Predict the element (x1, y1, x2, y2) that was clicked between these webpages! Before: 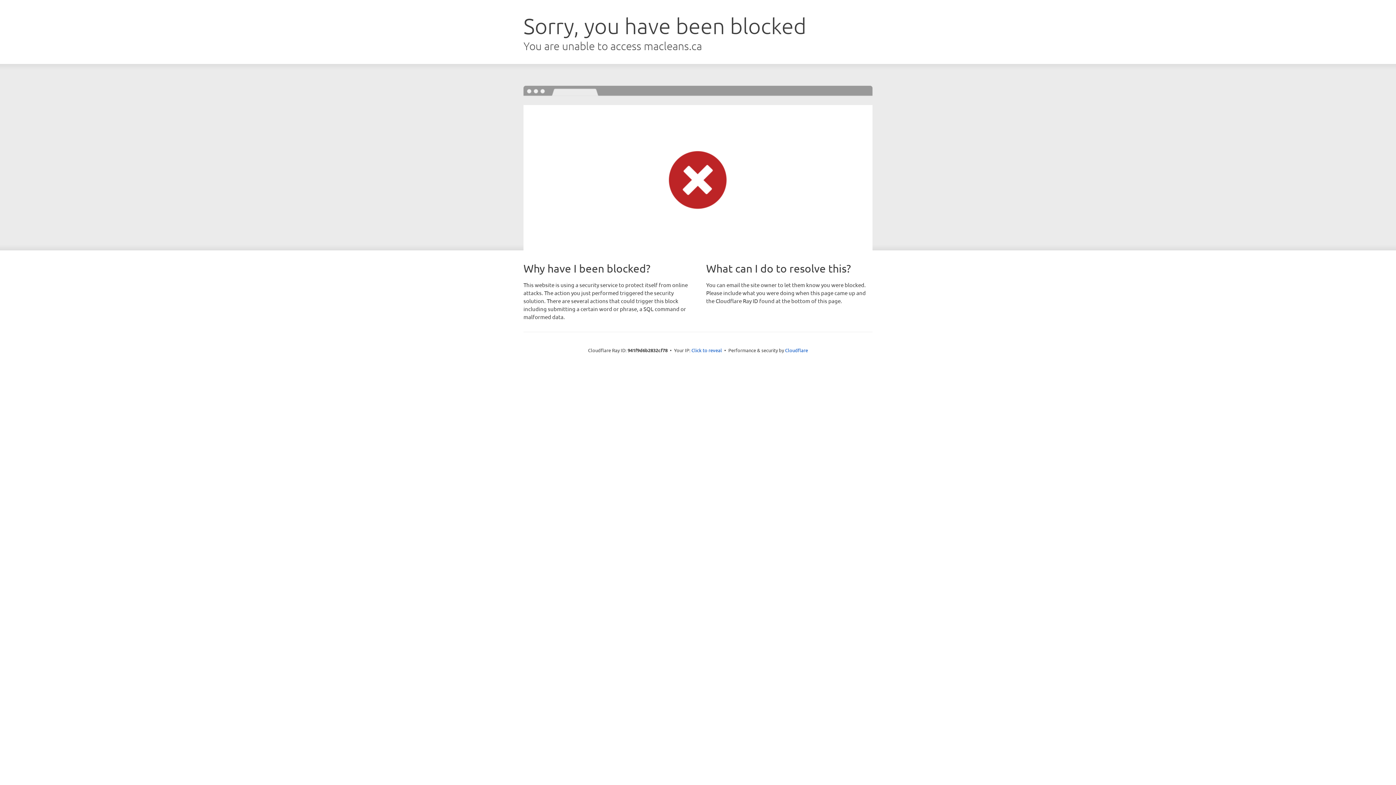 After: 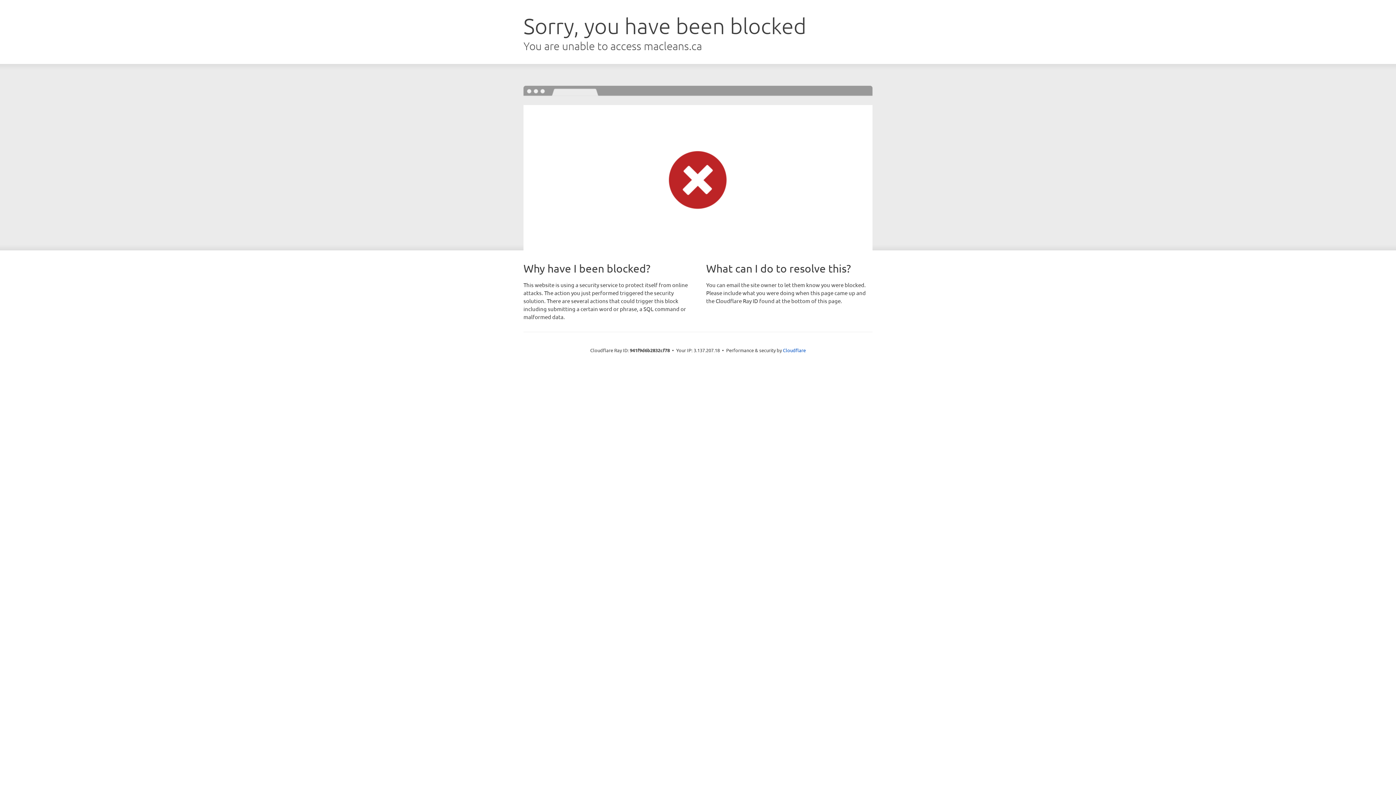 Action: bbox: (691, 346, 722, 353) label: Click to reveal